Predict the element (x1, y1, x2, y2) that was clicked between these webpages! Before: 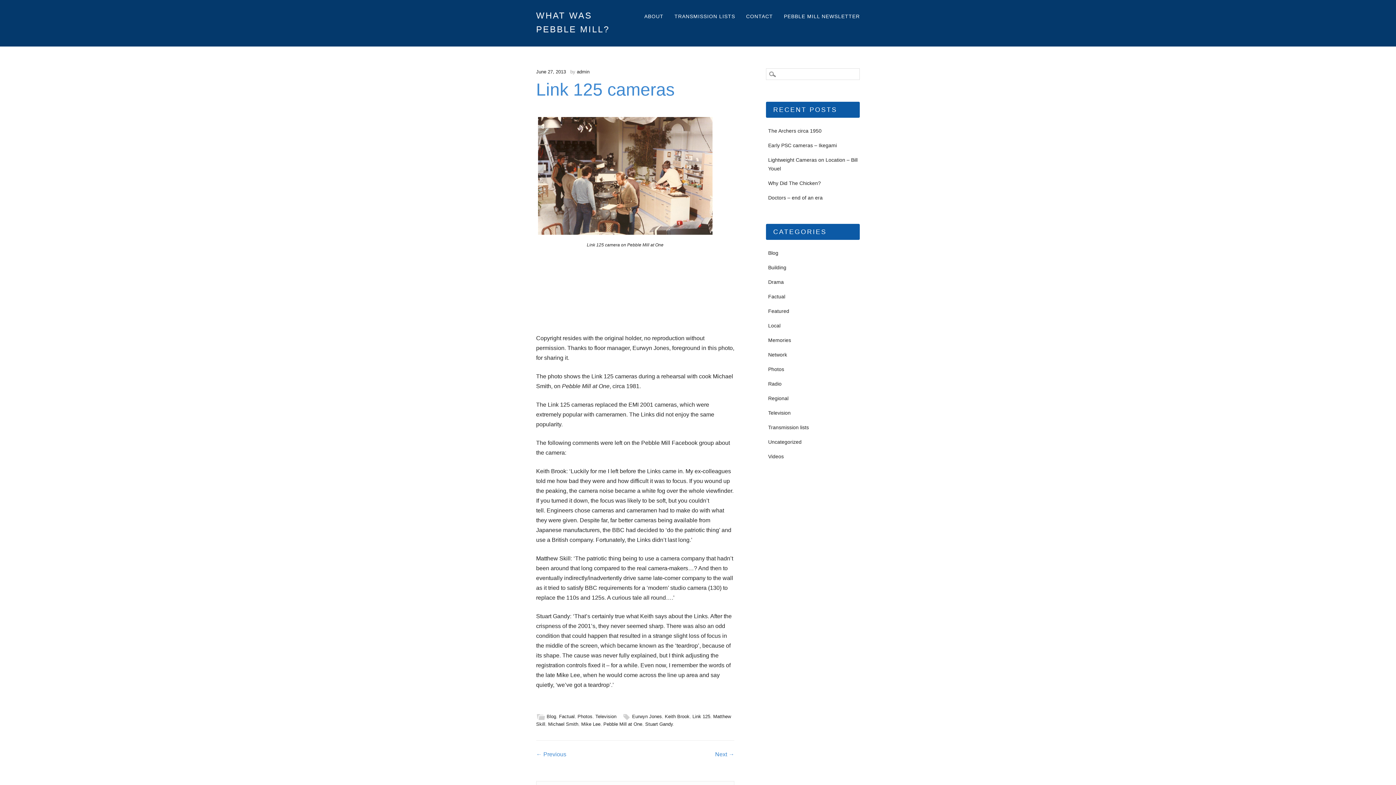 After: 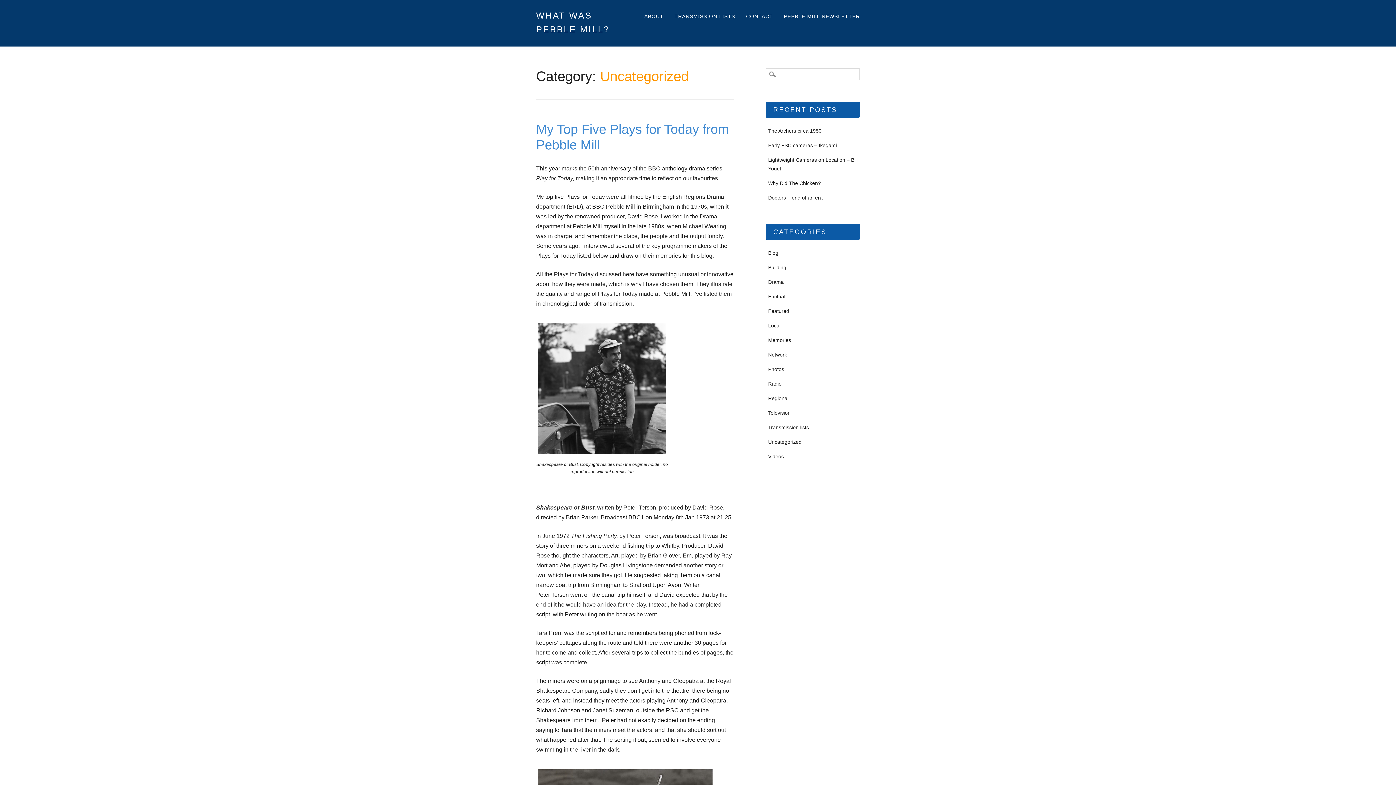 Action: label: Uncategorized bbox: (768, 439, 801, 445)